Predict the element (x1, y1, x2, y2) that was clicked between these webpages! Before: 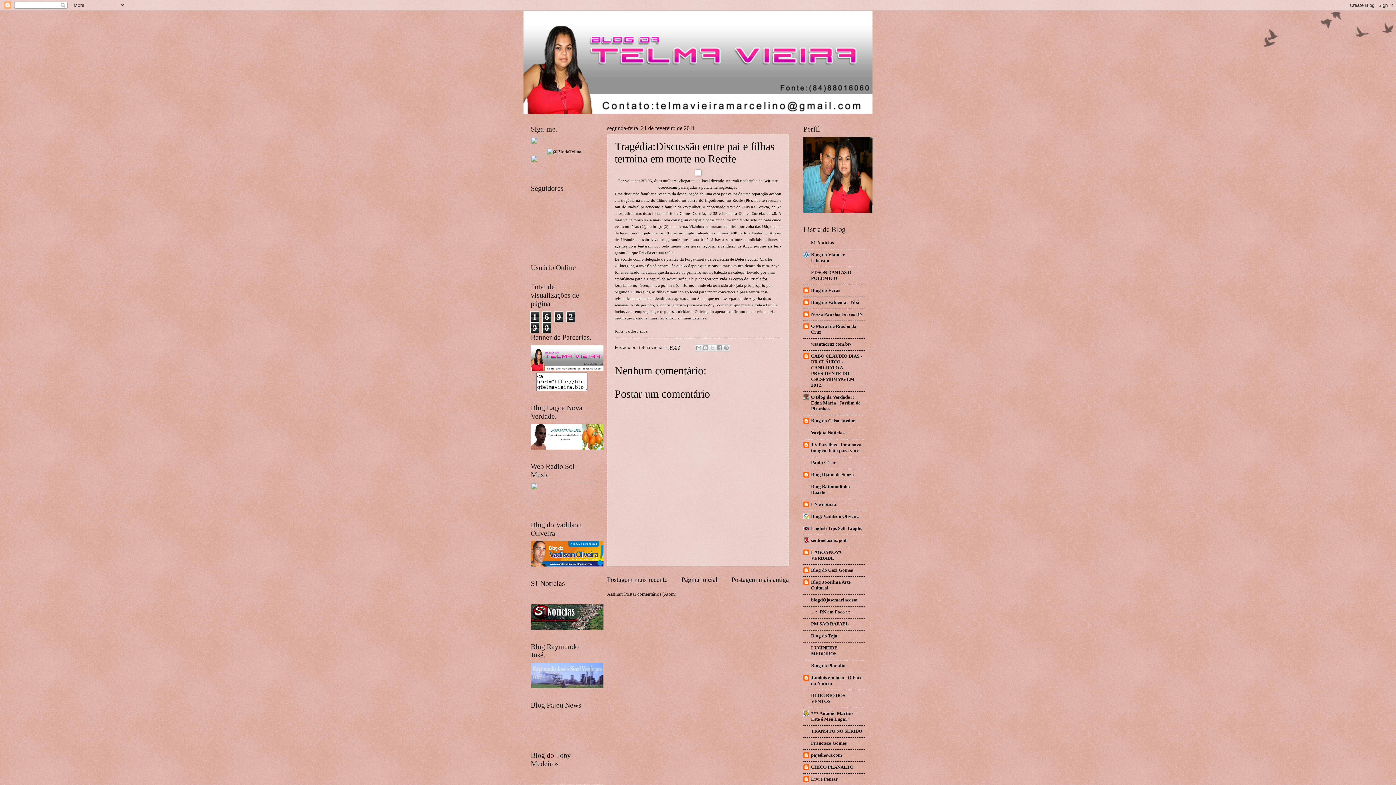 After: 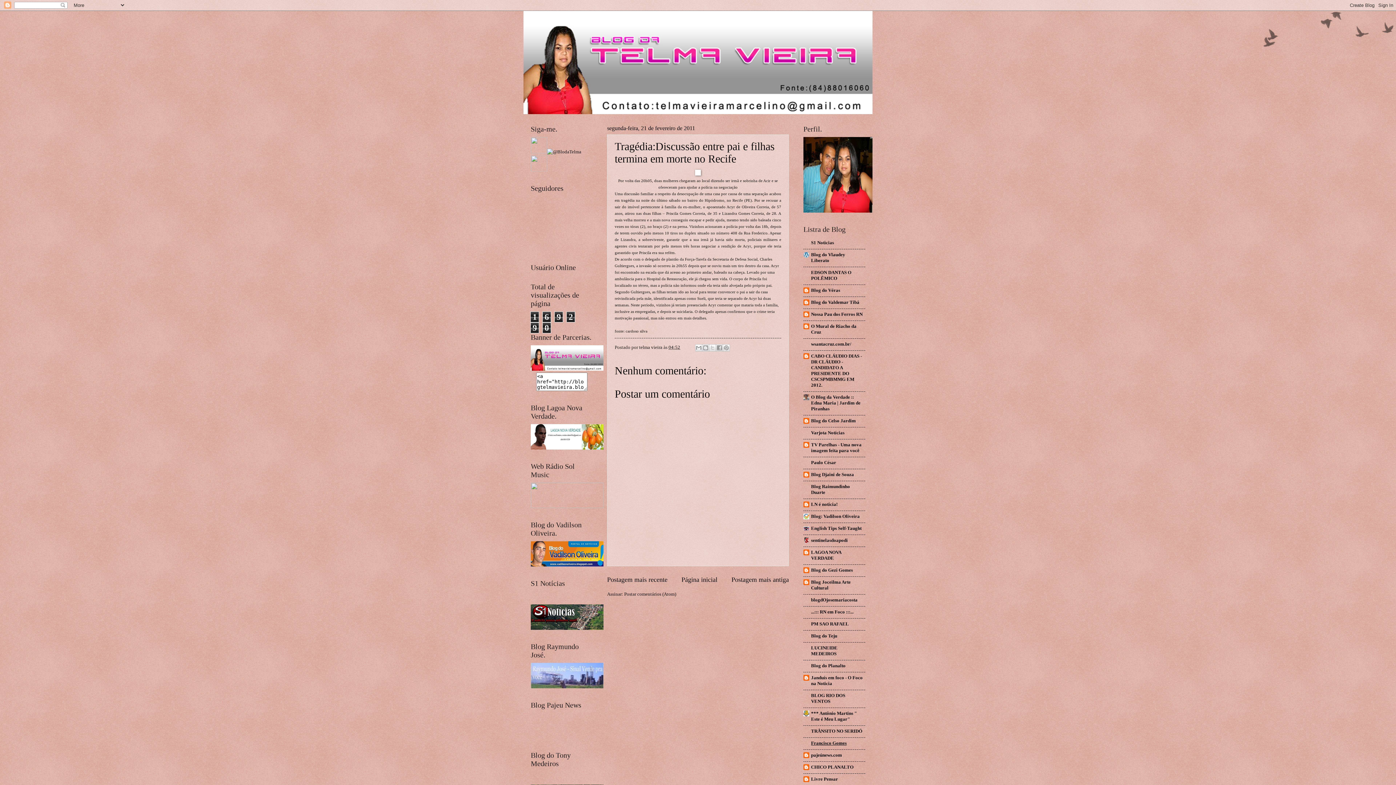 Action: bbox: (811, 740, 846, 746) label: Francisco Gomes